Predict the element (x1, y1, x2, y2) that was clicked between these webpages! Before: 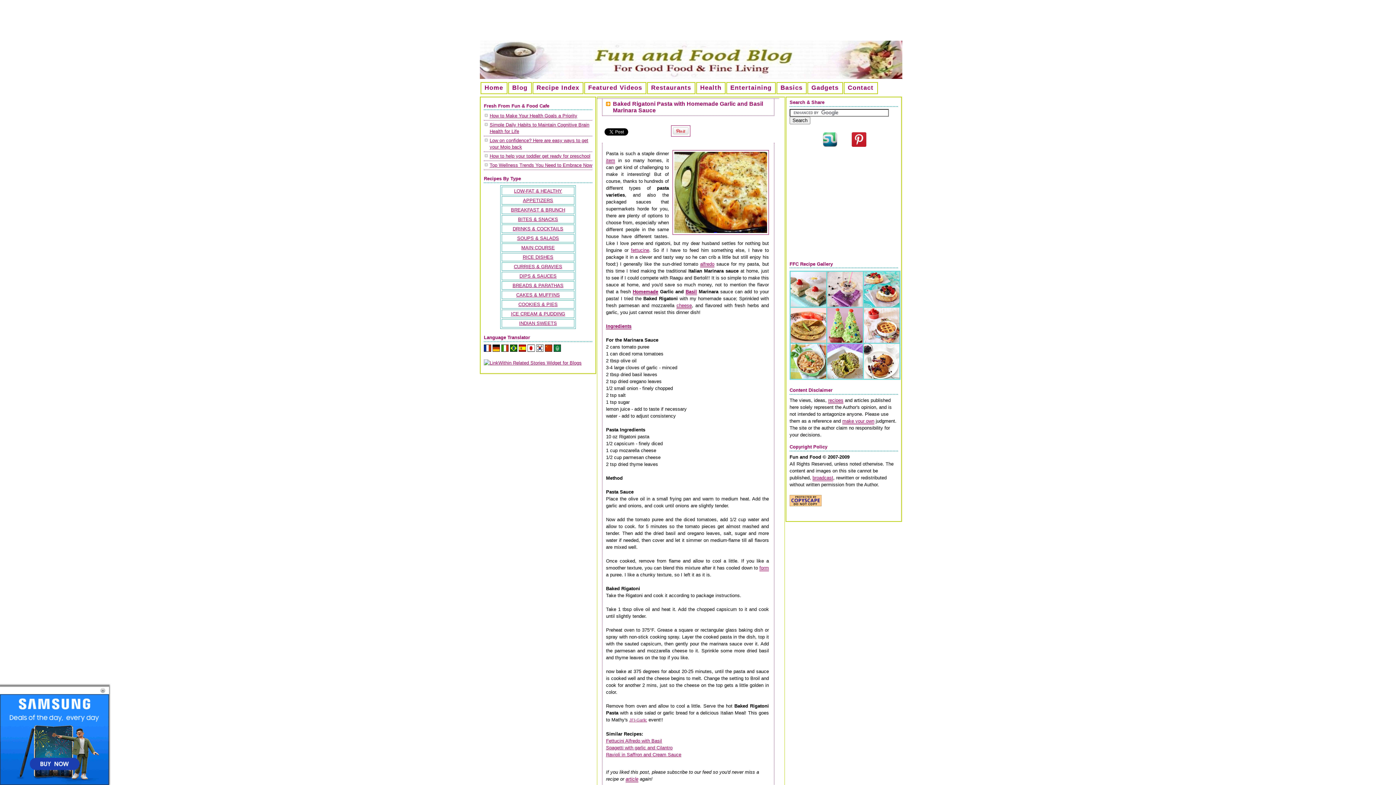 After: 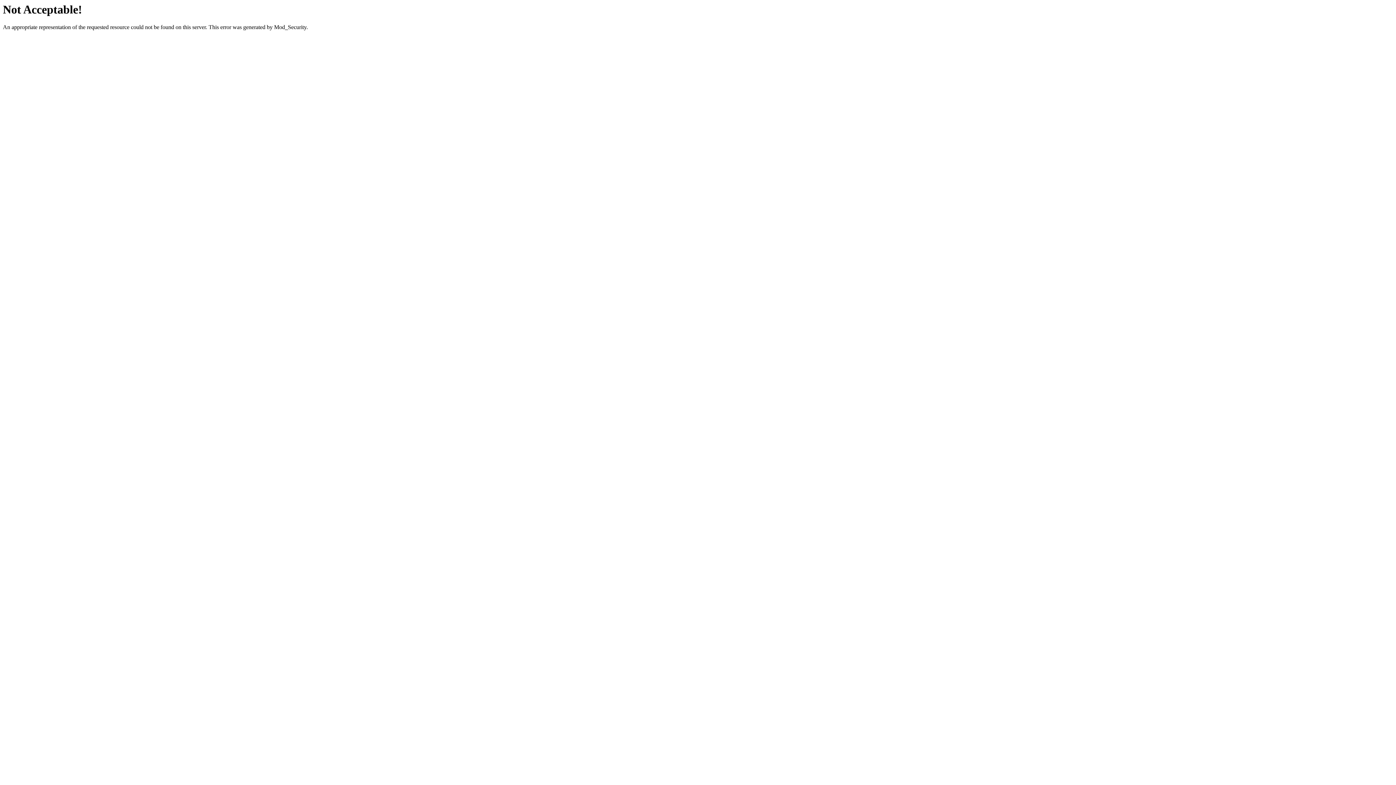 Action: bbox: (789, 375, 900, 380)